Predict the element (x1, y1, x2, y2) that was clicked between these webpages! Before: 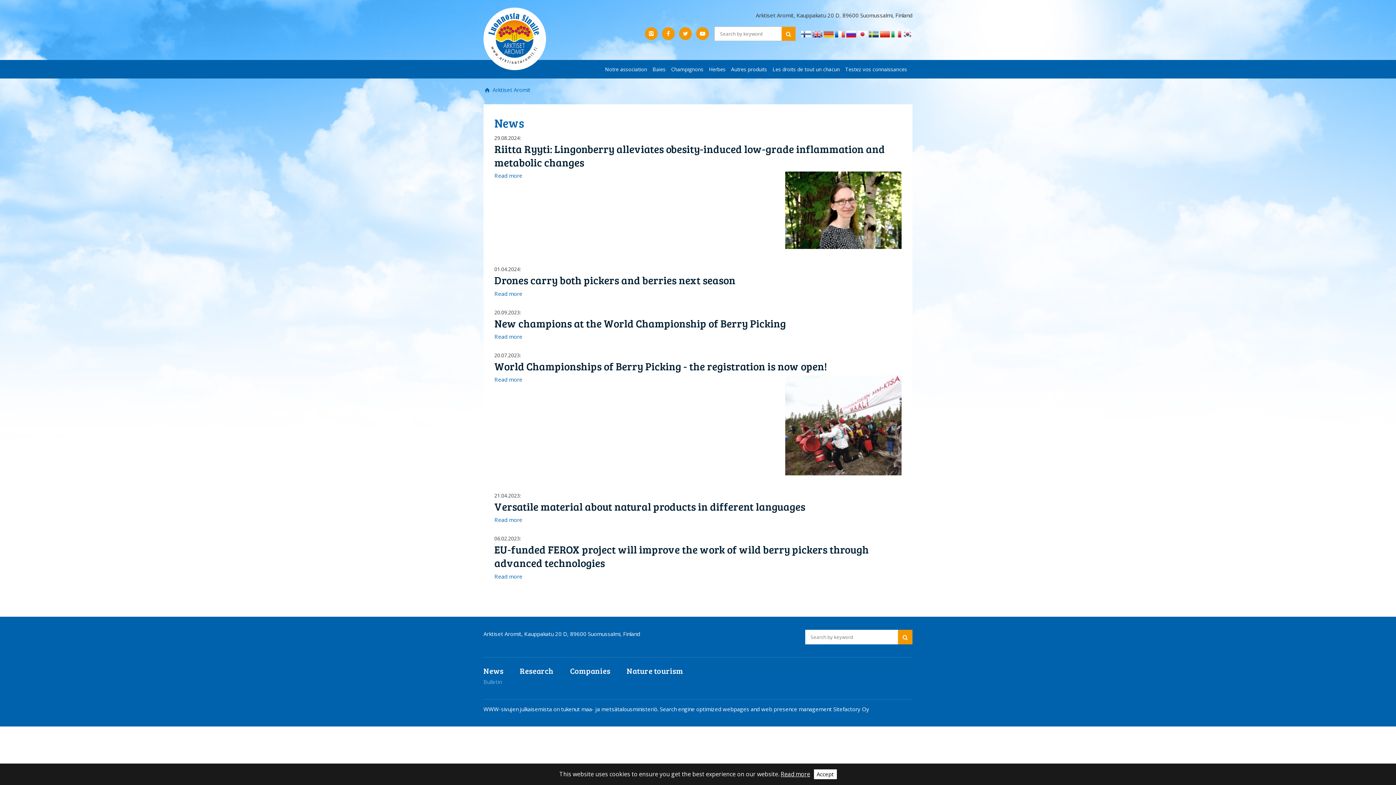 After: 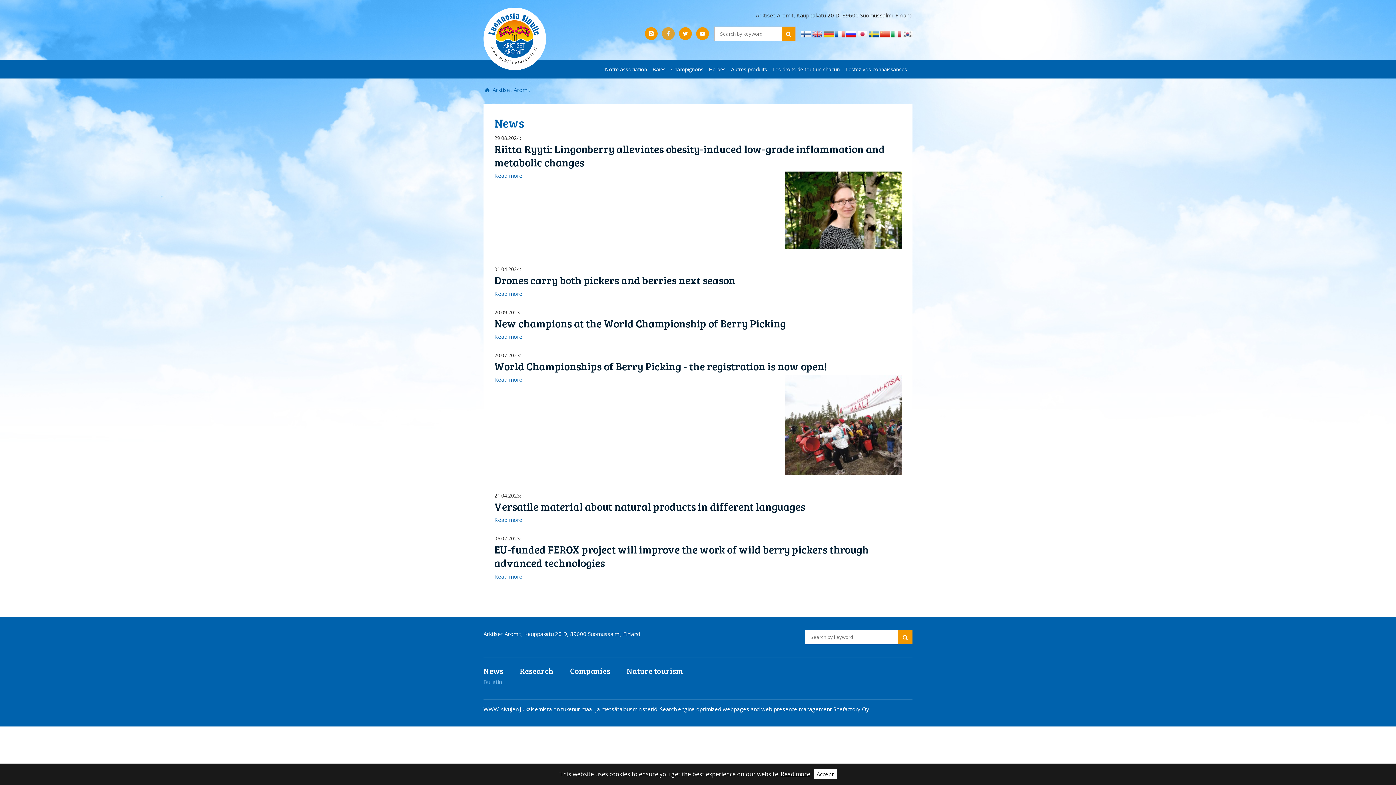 Action: bbox: (662, 27, 674, 40)